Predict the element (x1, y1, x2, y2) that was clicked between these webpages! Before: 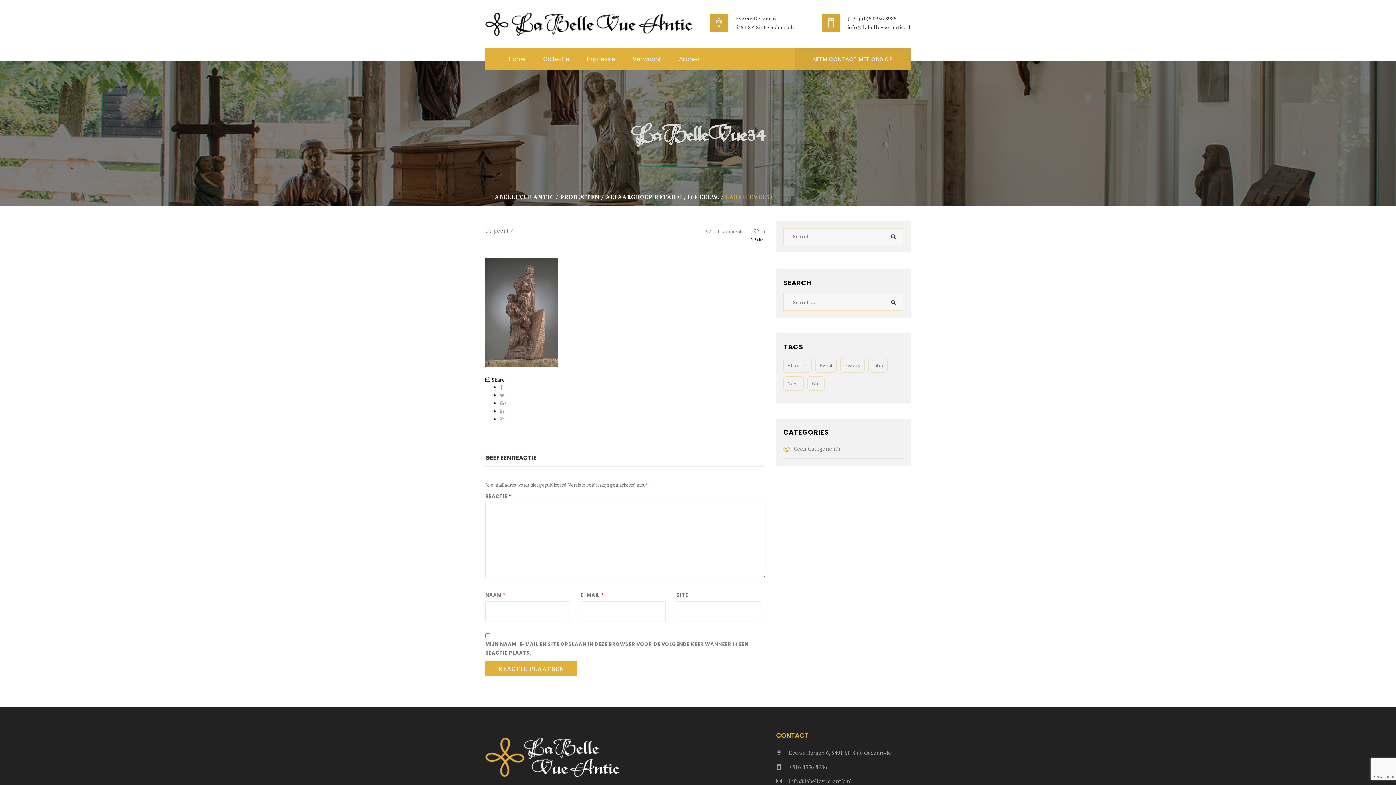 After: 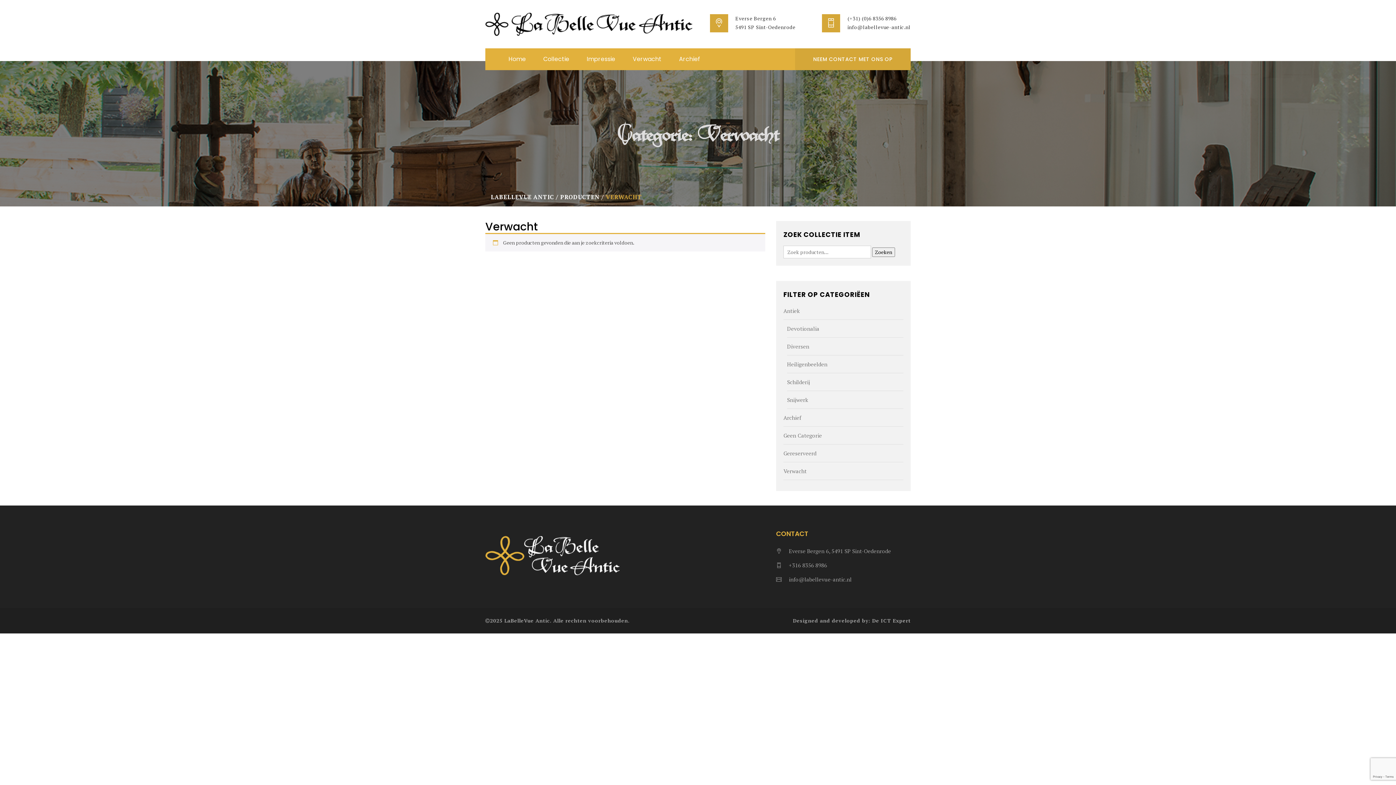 Action: label: Verwacht bbox: (632, 48, 661, 70)